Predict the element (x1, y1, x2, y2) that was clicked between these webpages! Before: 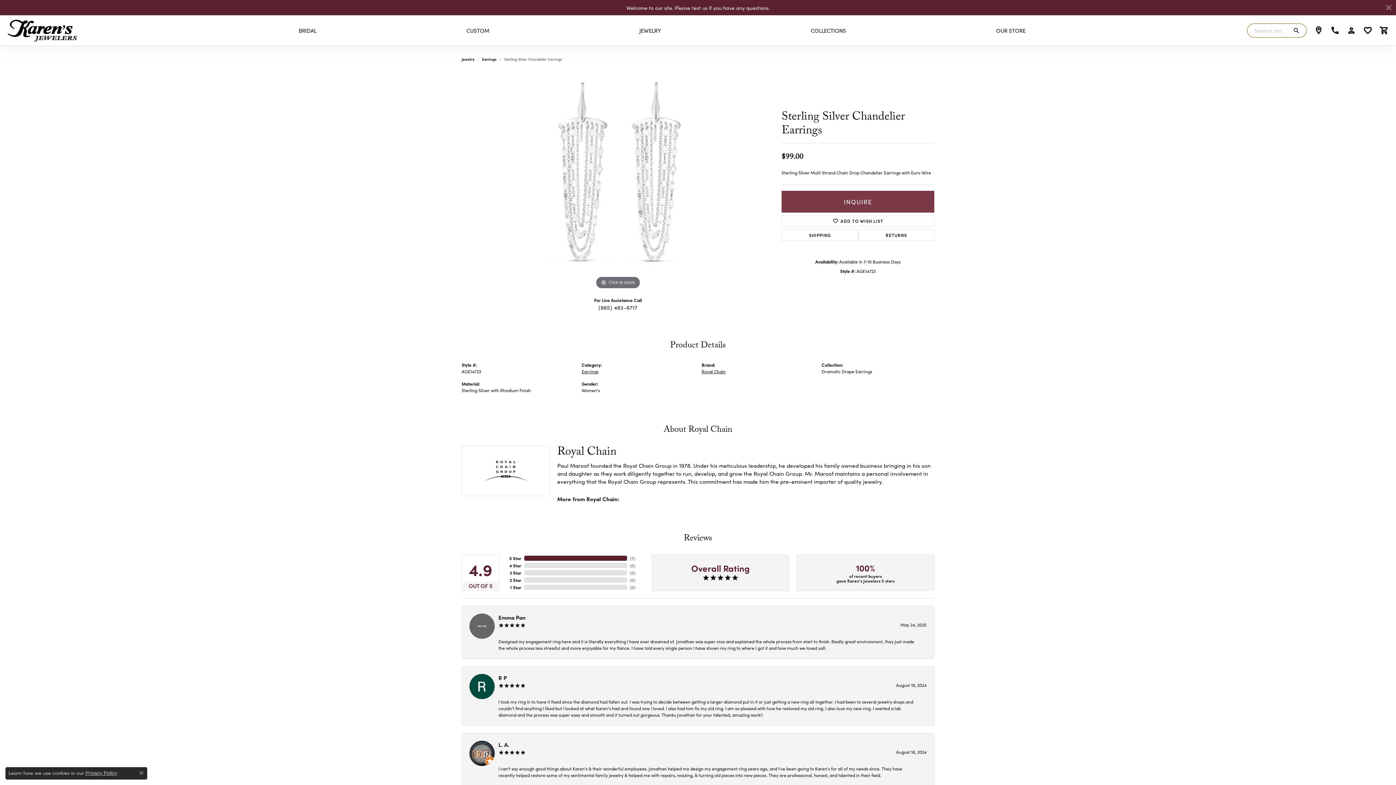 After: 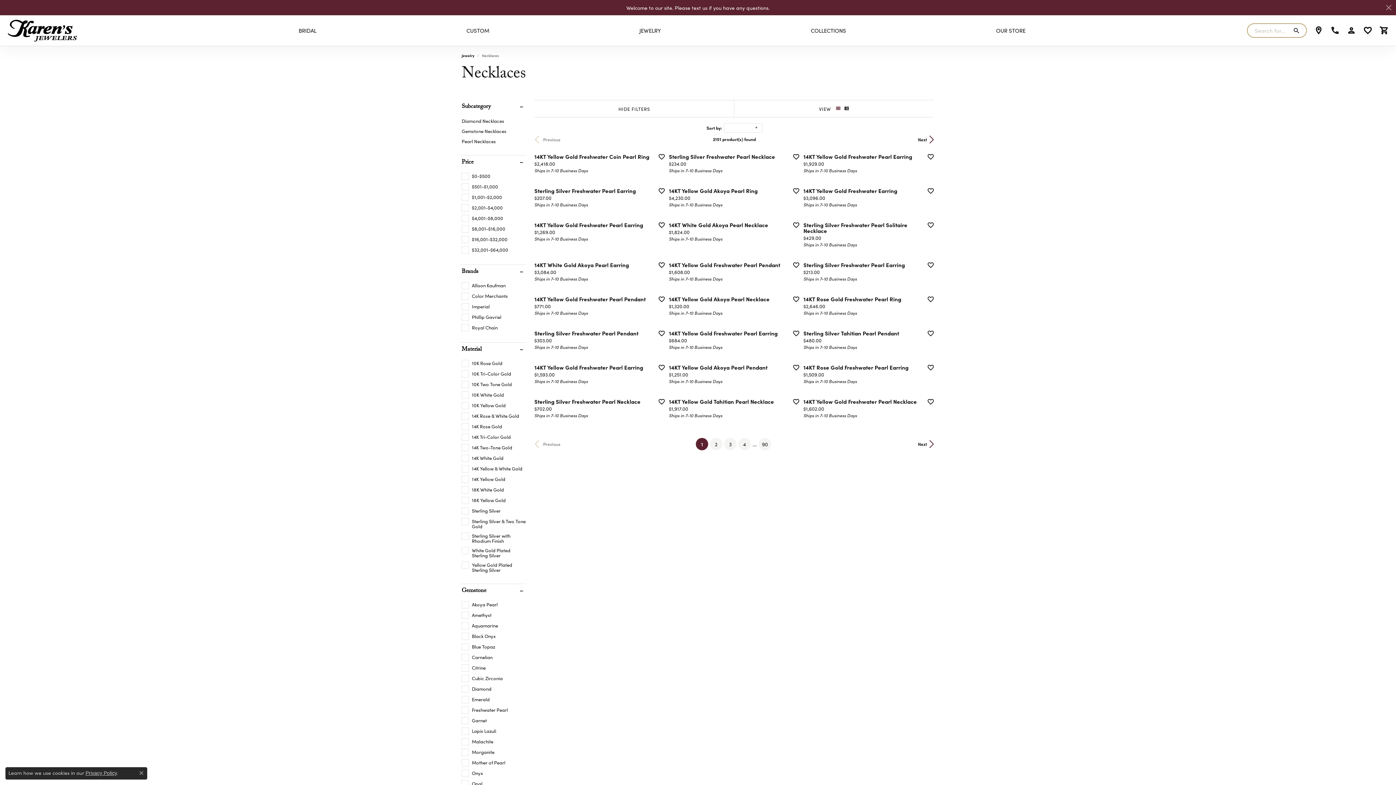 Action: bbox: (581, 651, 694, 657) label: Necklaces